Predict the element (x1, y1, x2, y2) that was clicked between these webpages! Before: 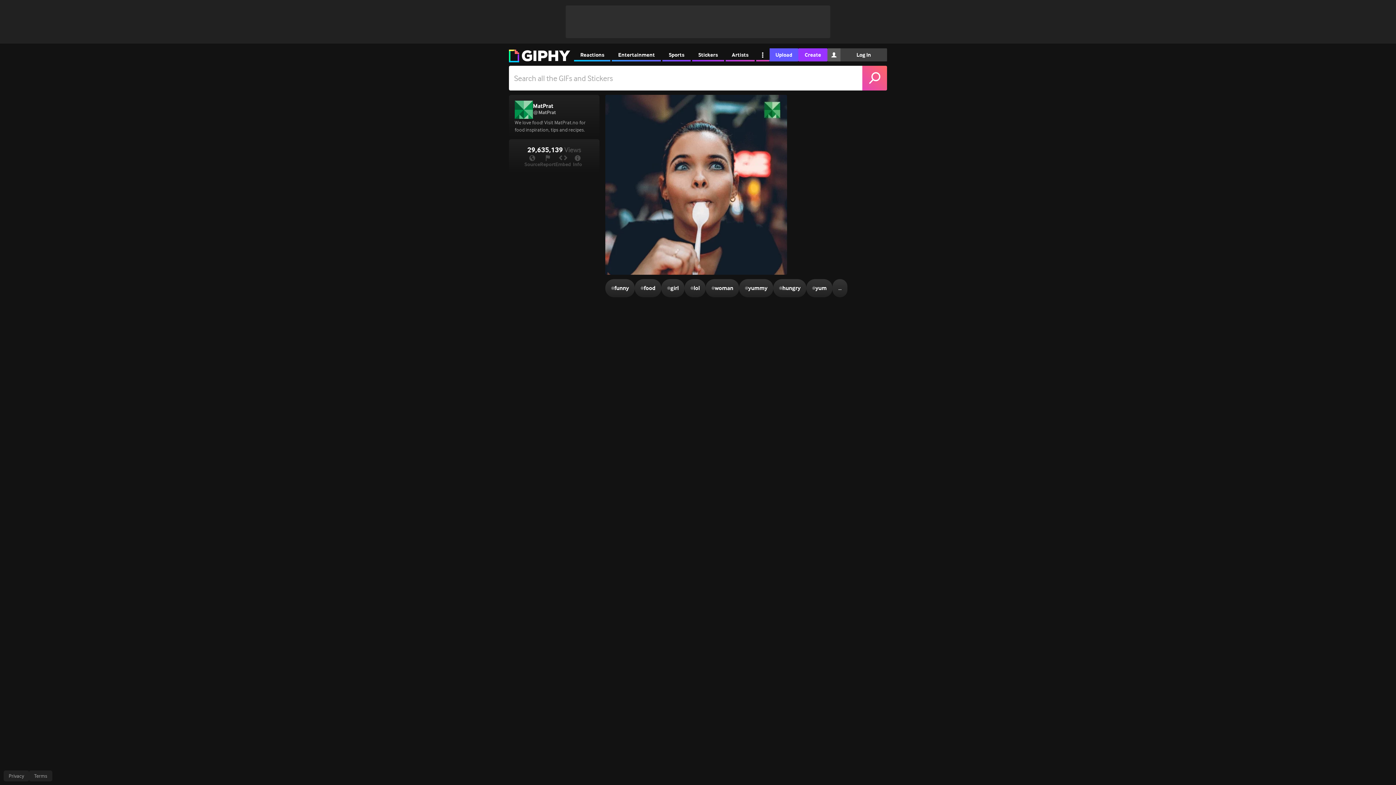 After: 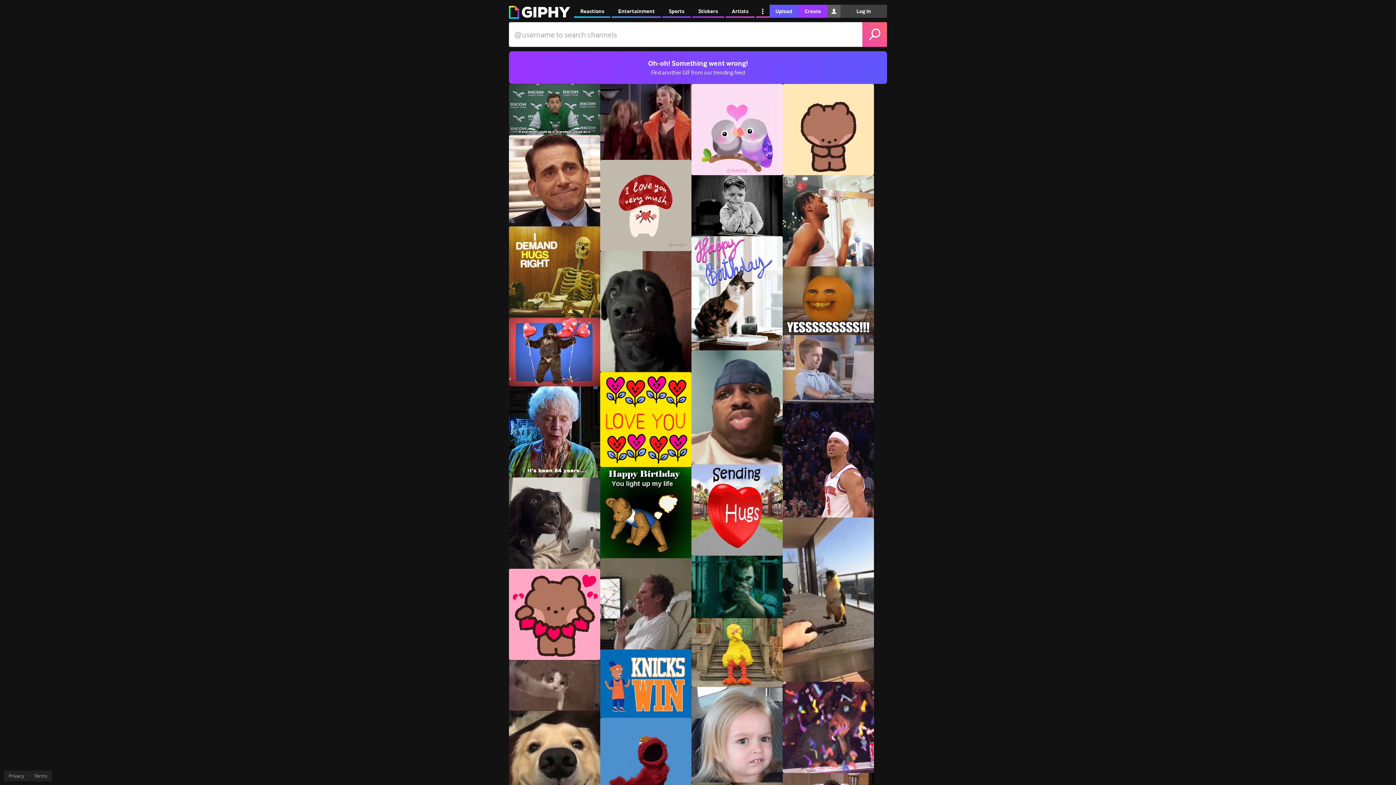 Action: bbox: (612, 48, 661, 61) label: Entertainment